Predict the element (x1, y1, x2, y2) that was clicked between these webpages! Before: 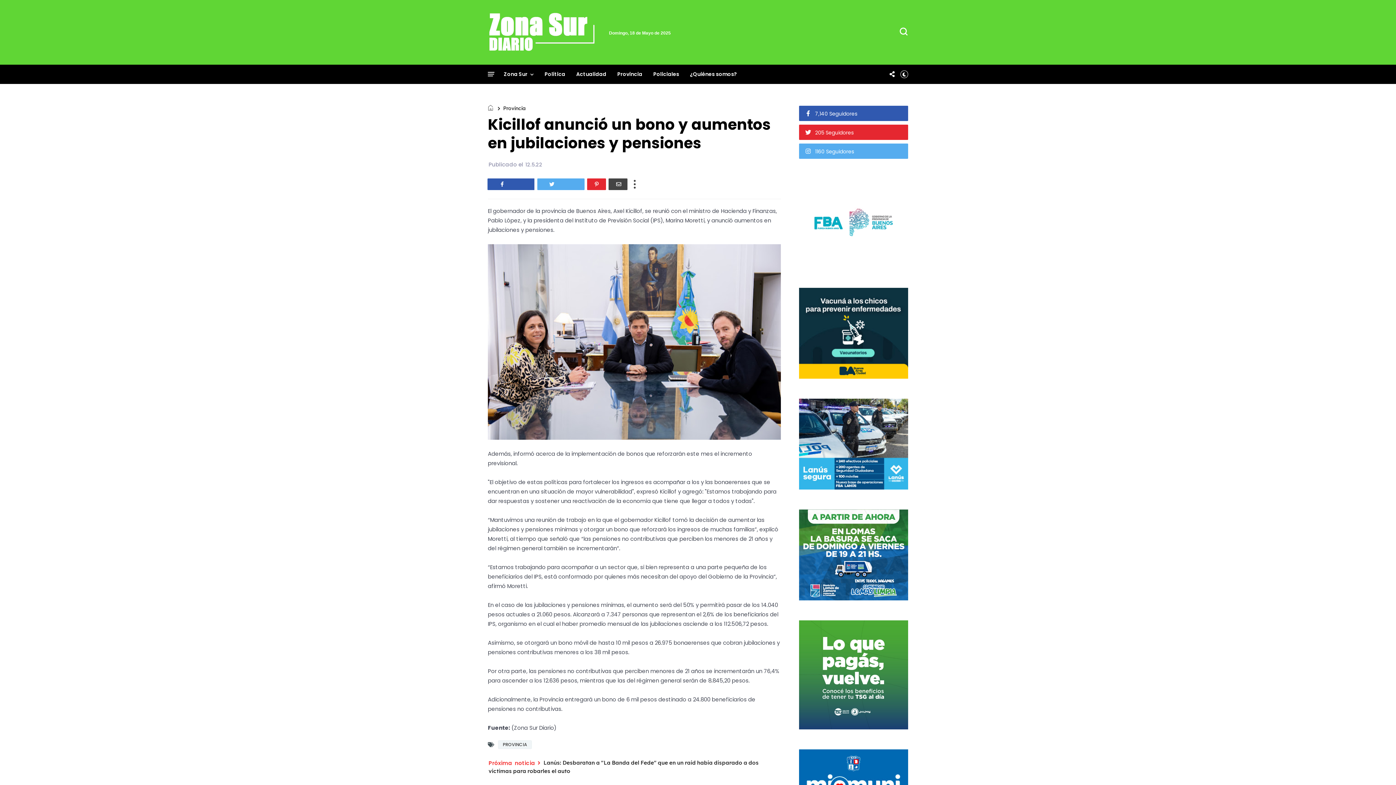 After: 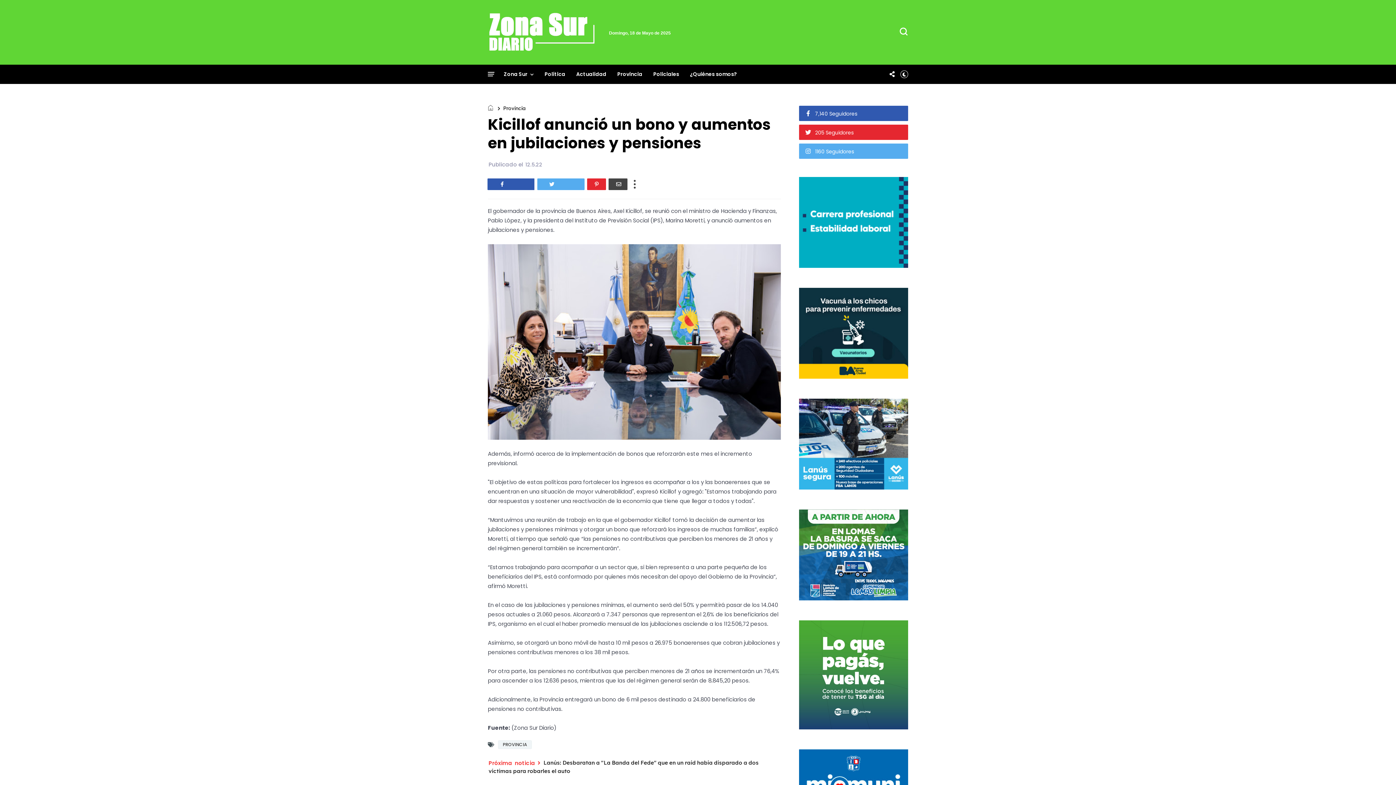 Action: bbox: (487, 178, 534, 190)